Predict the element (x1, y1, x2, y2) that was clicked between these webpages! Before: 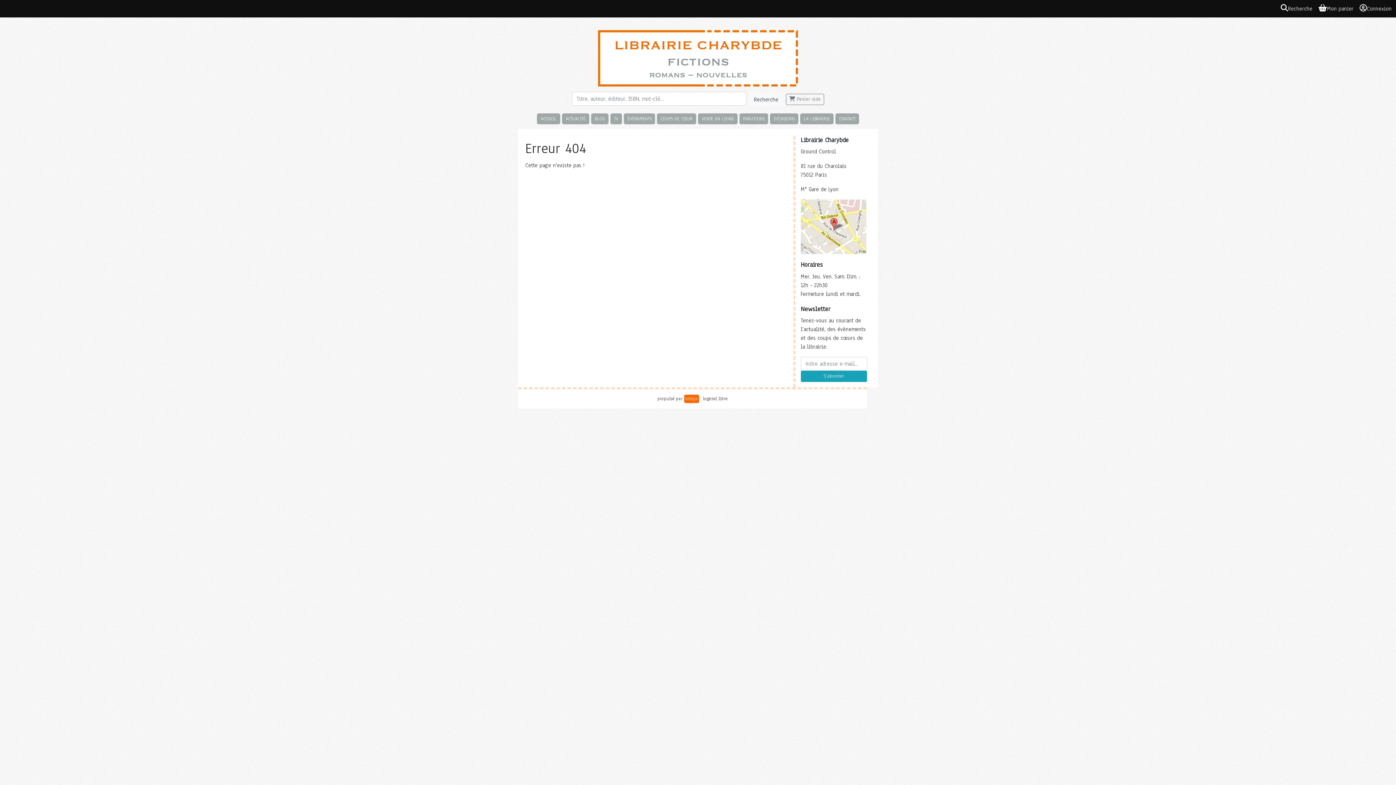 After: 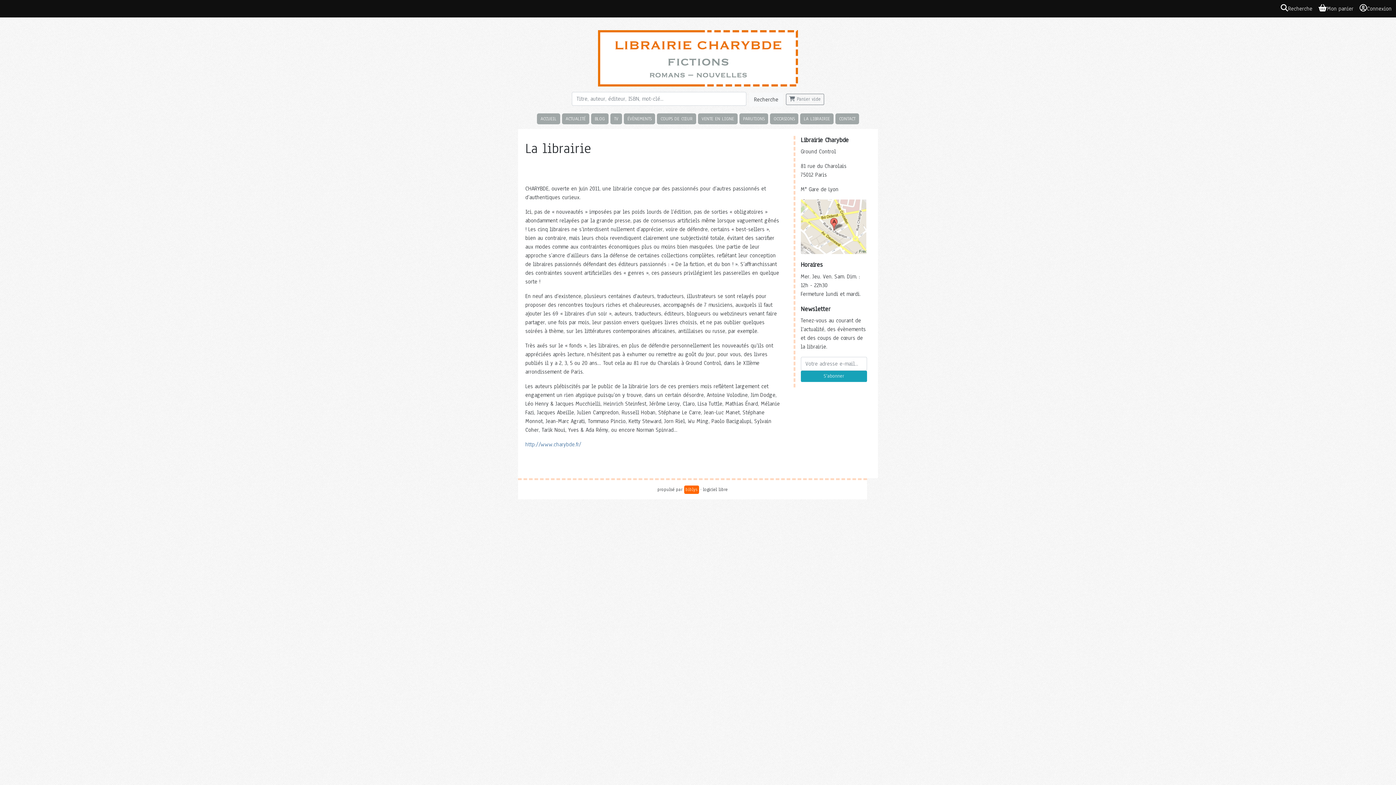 Action: label: LA LIBRAIRIE bbox: (800, 113, 833, 124)